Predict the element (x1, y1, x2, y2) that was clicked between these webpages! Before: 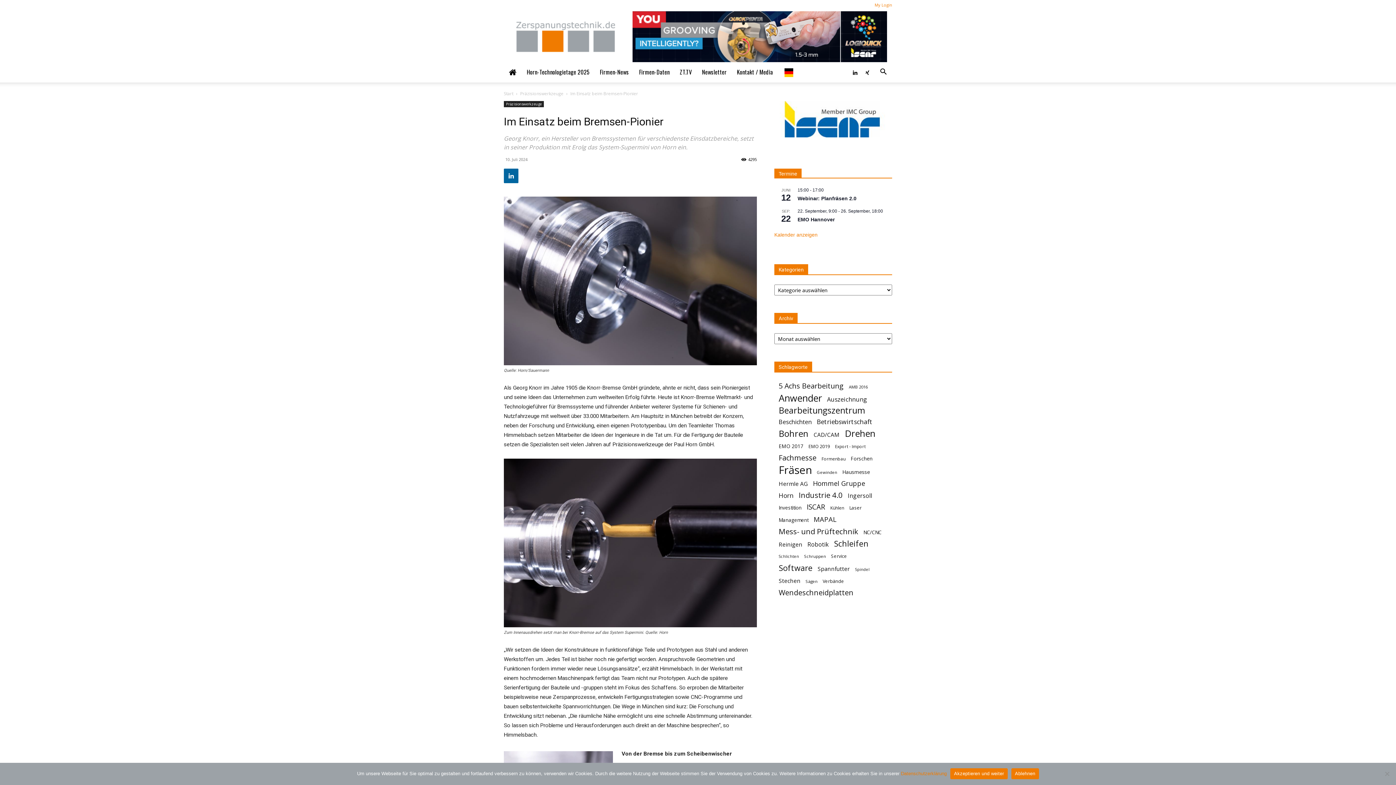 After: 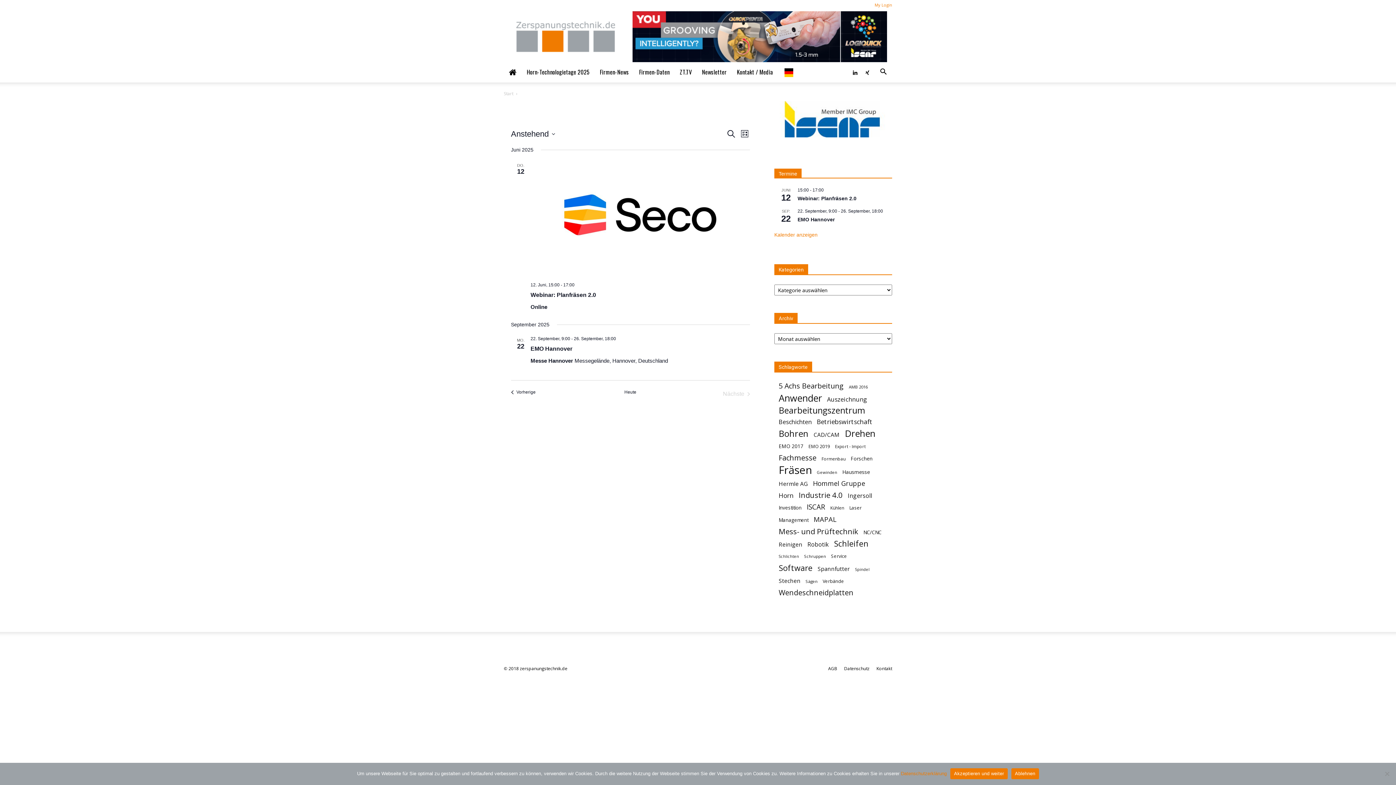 Action: bbox: (774, 232, 817, 238) label: Kalender anzeigen